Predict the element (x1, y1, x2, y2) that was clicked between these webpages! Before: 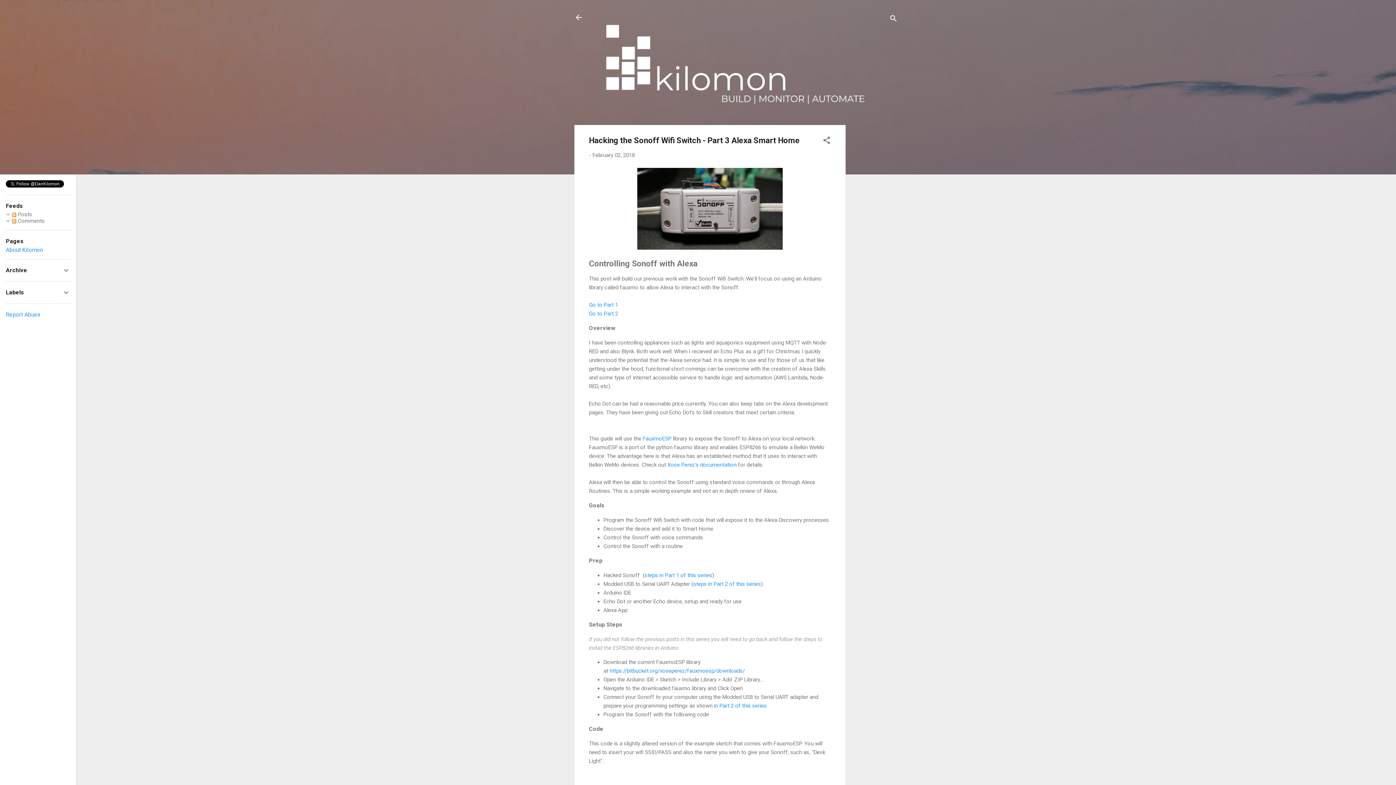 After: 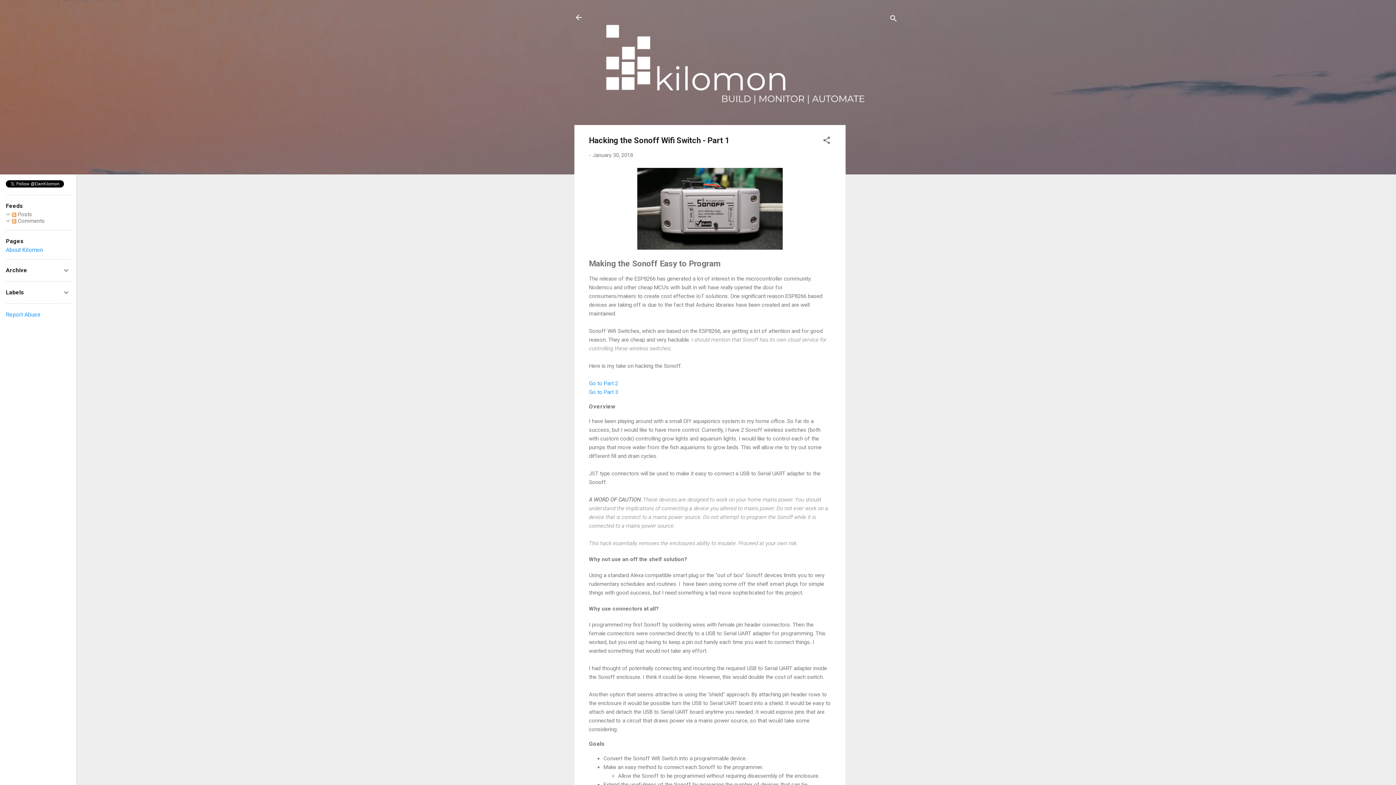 Action: label: steps in Part 1 of this series bbox: (644, 572, 712, 578)